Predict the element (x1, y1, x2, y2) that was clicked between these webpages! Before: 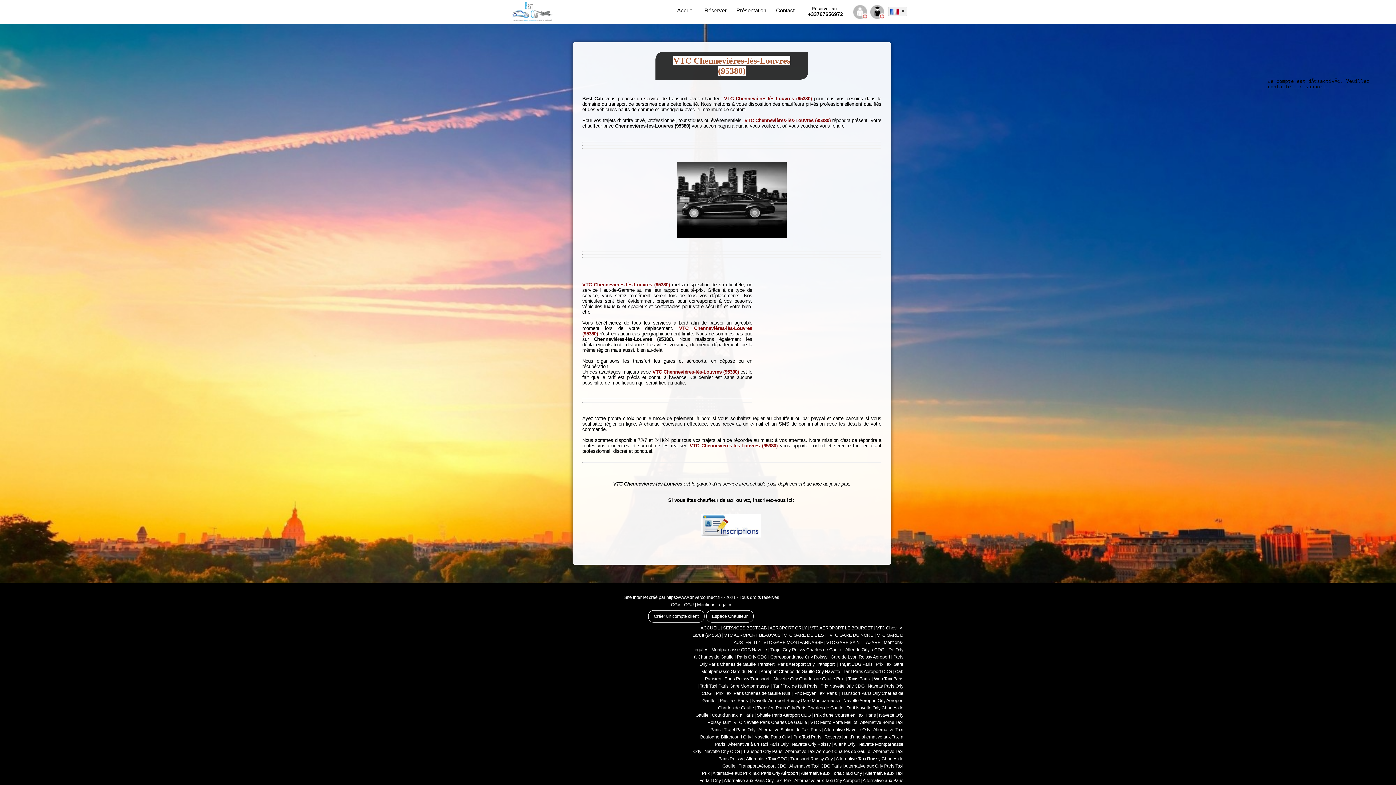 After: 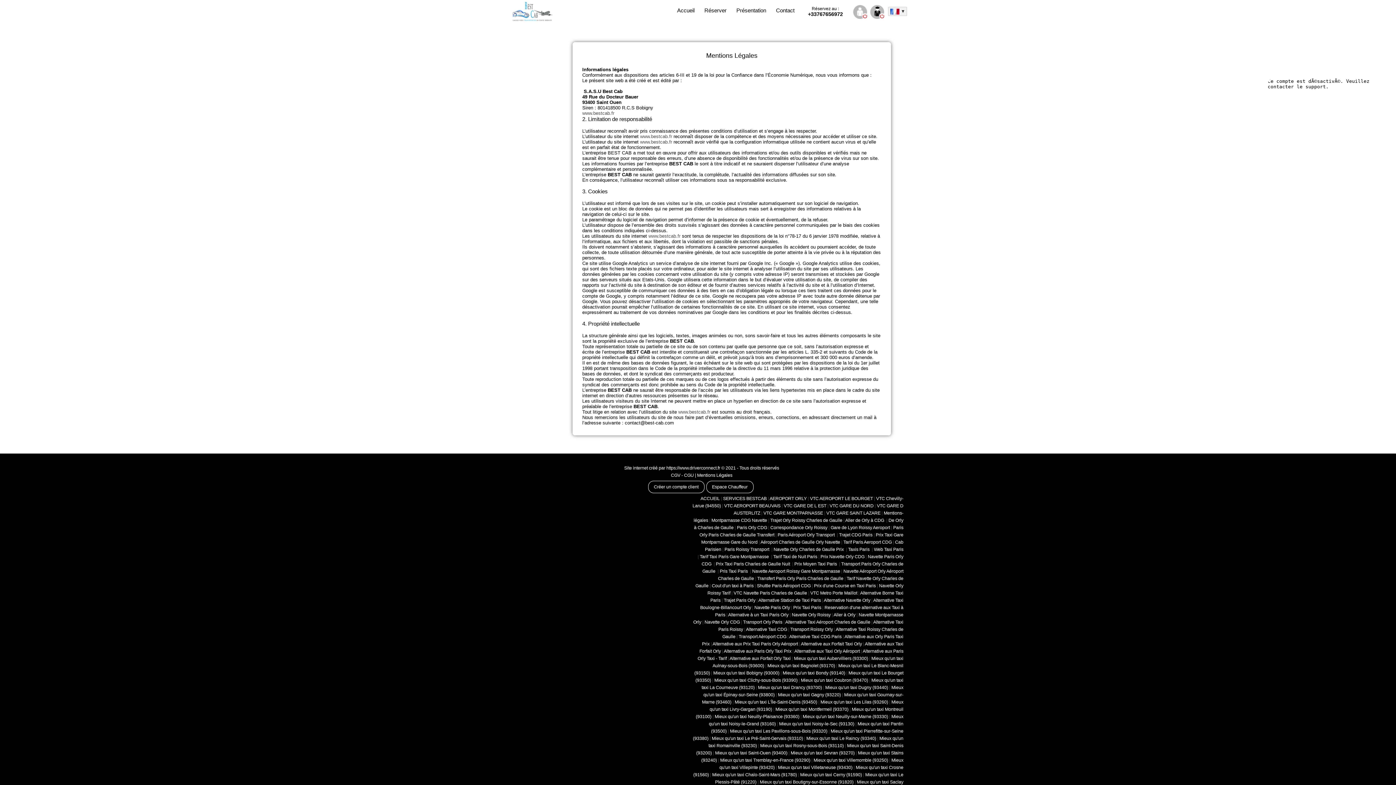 Action: label: Mentions Légales bbox: (697, 602, 732, 607)